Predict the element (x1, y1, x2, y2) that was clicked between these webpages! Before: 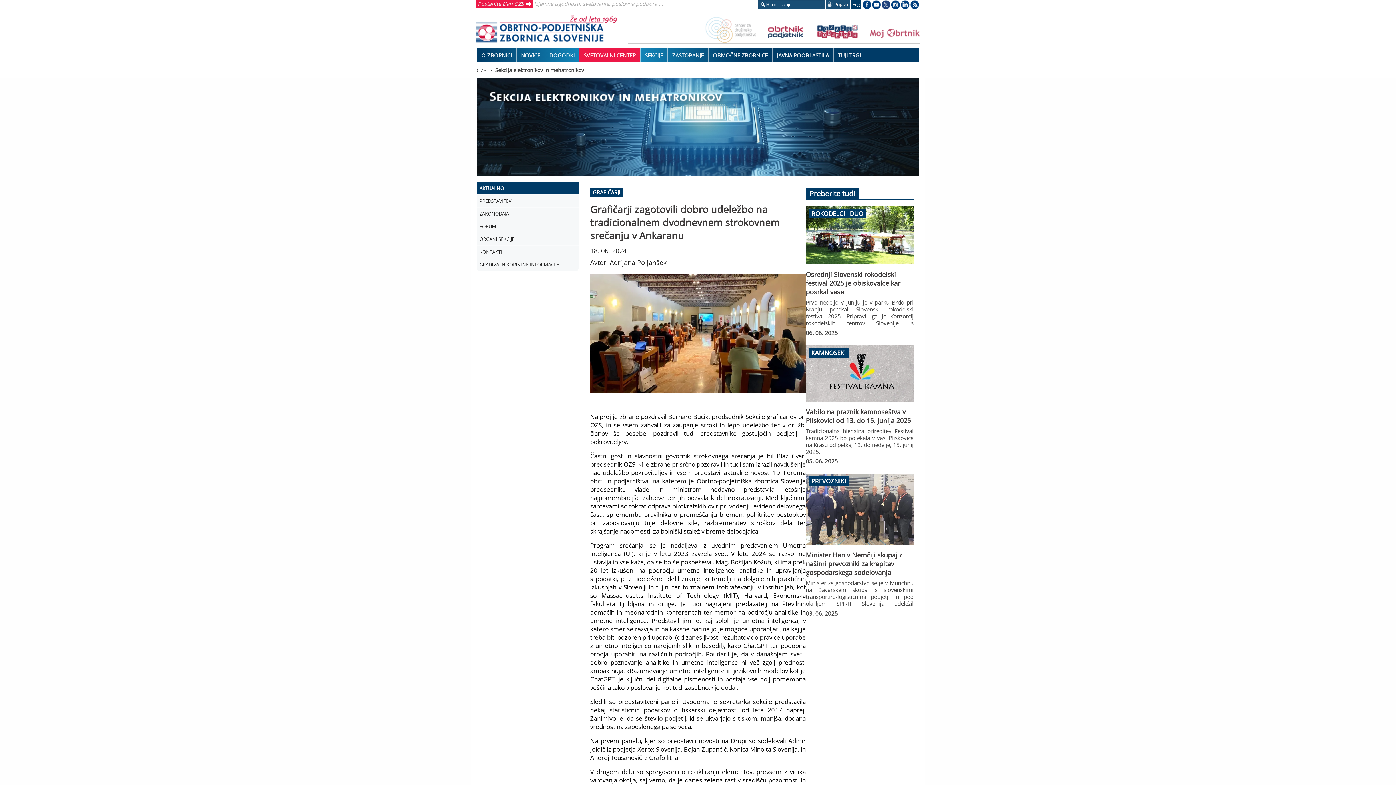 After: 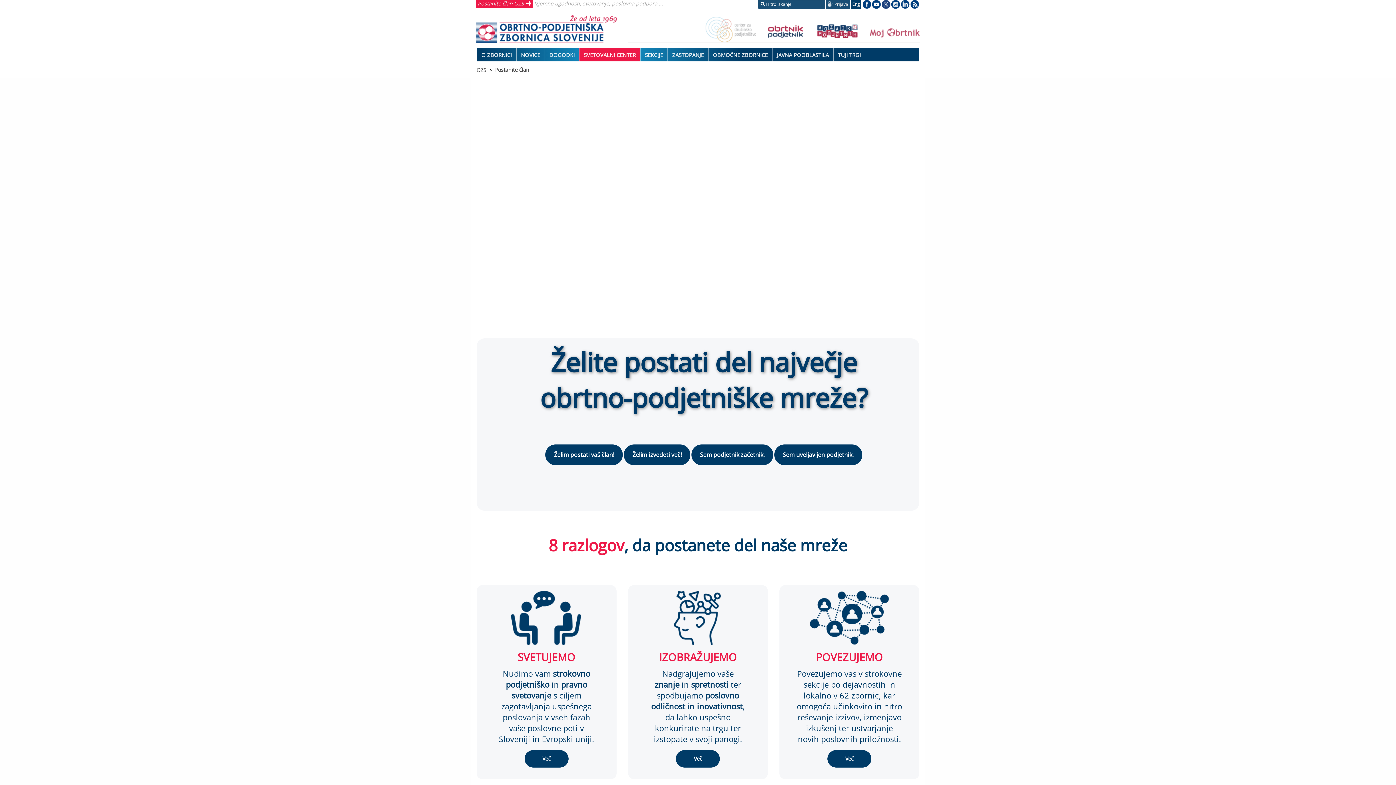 Action: label: Postanite član OZS bbox: (477, 0, 531, 7)